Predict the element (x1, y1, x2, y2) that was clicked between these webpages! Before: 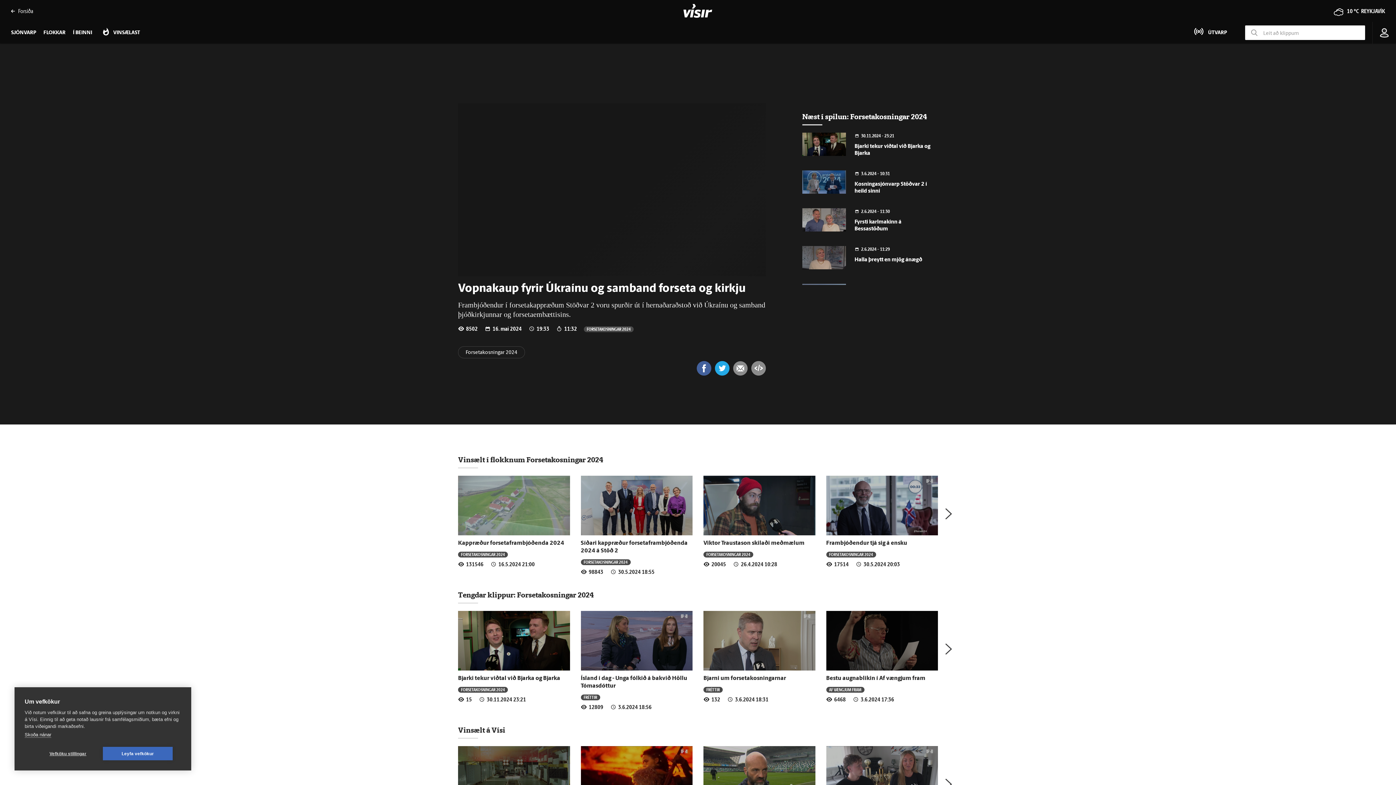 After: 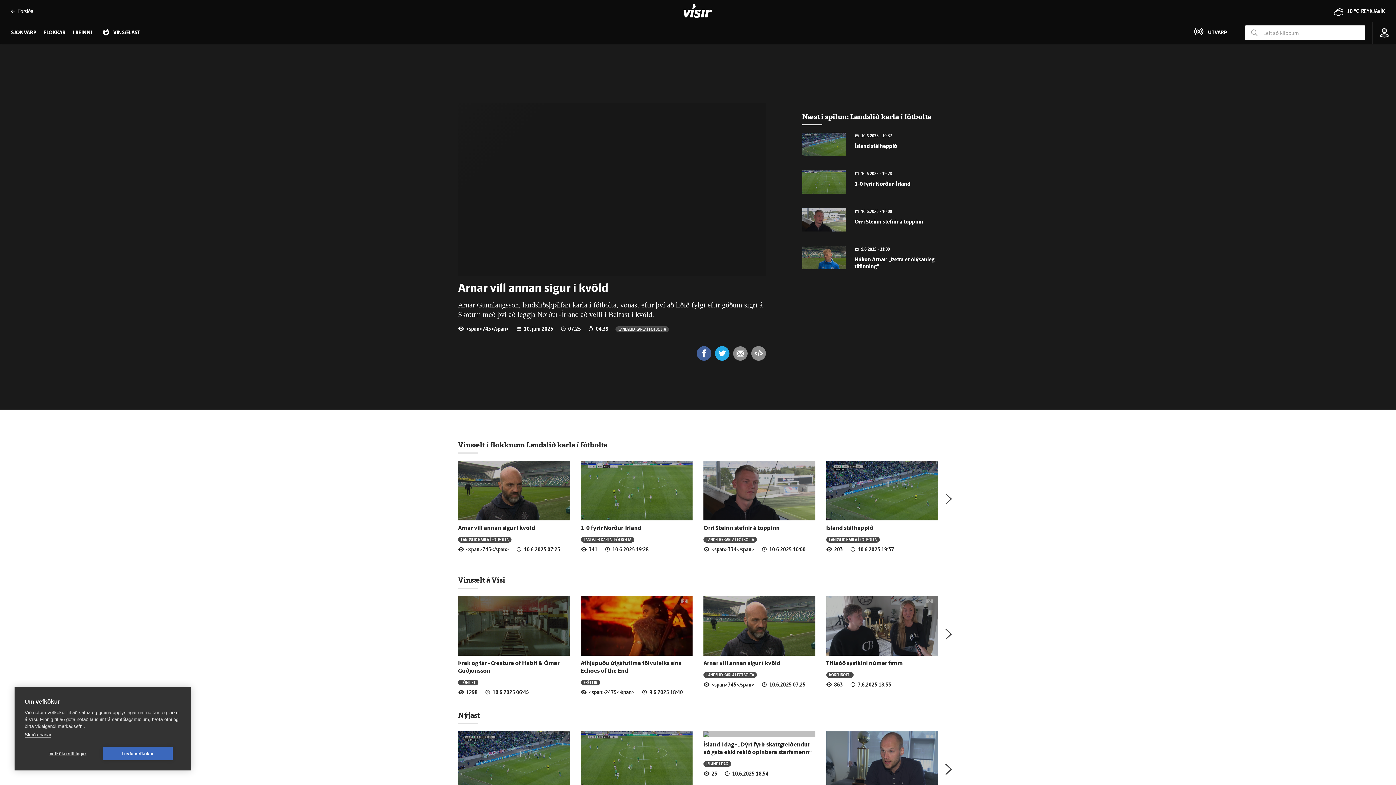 Action: bbox: (703, 746, 815, 806)